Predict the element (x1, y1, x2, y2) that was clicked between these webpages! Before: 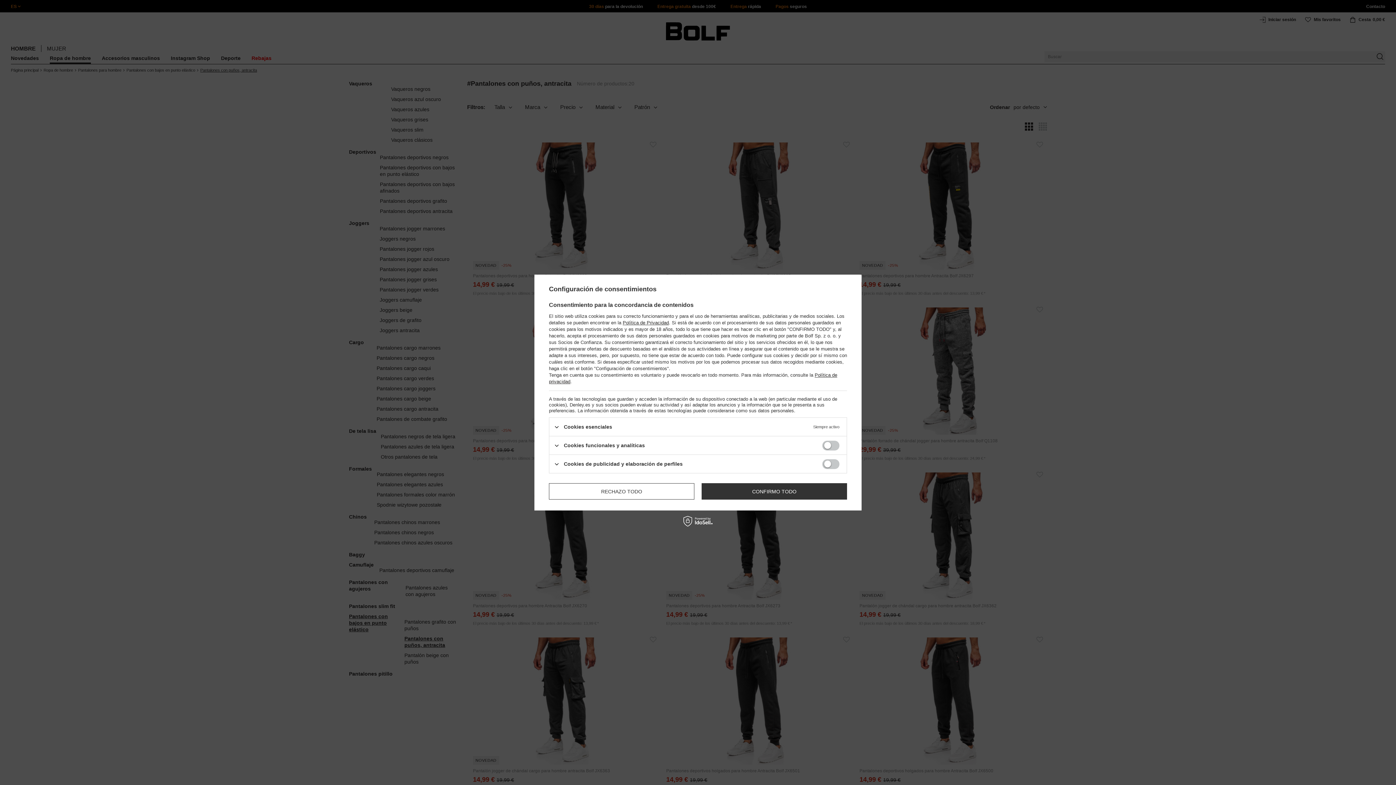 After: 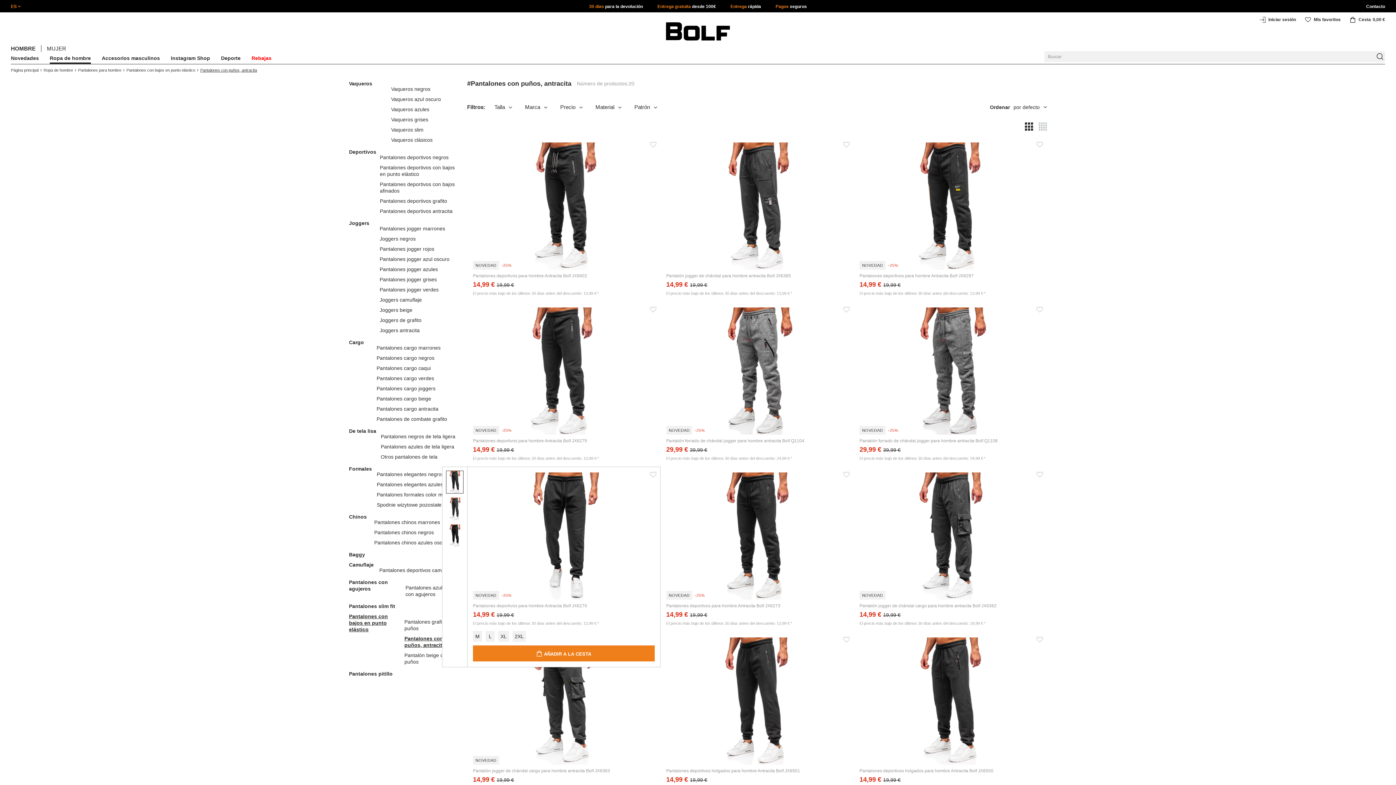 Action: bbox: (549, 483, 694, 499) label: RECHAZO TODO